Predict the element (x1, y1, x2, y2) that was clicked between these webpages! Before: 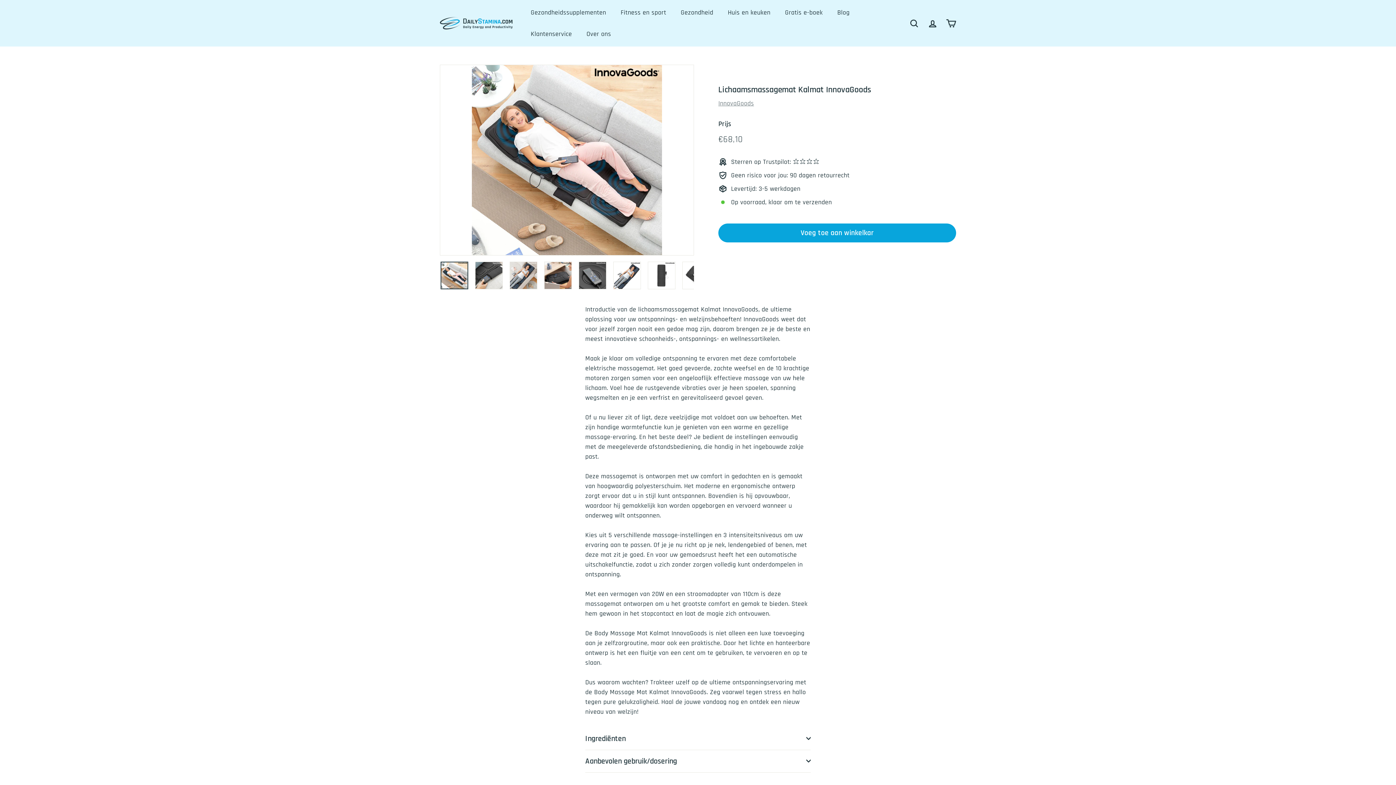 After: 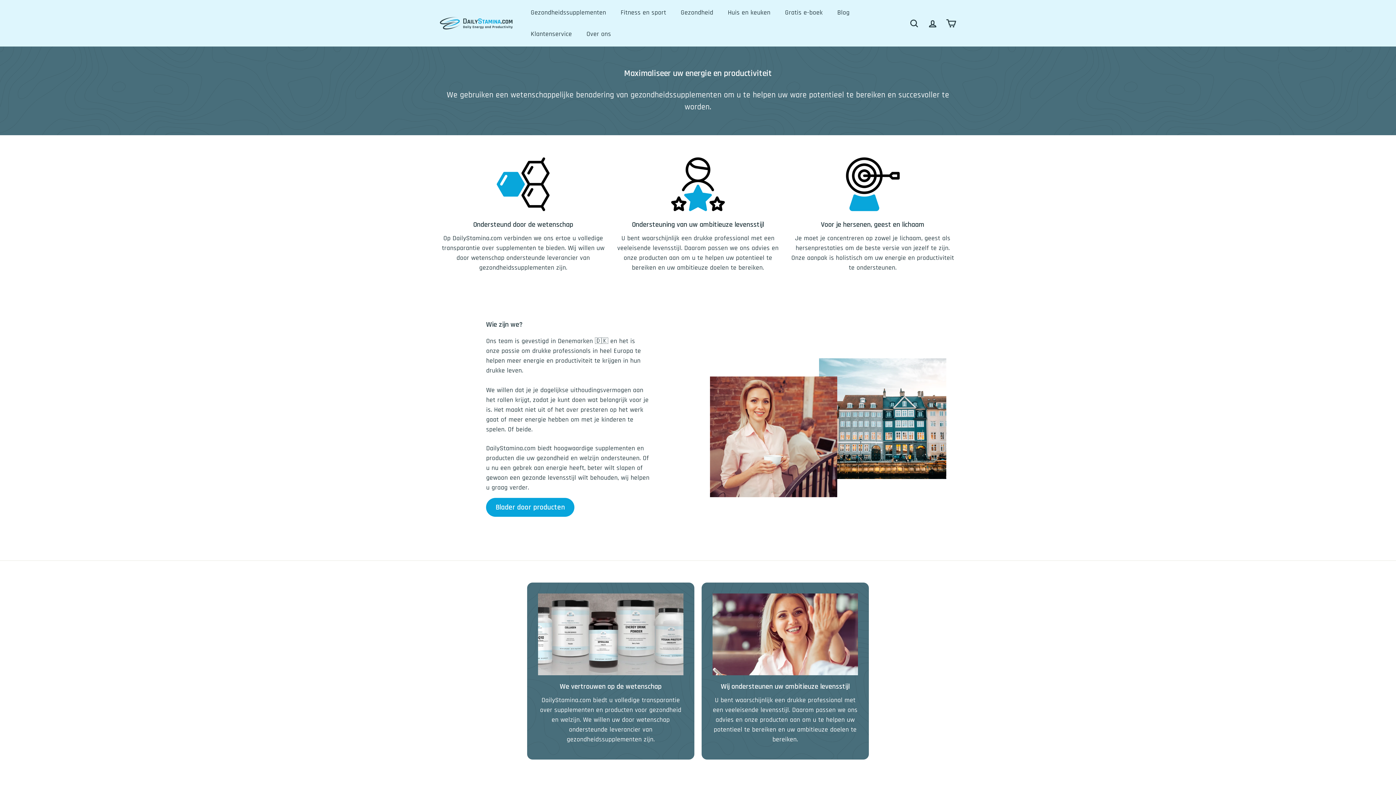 Action: label: Over ons bbox: (579, 23, 618, 44)